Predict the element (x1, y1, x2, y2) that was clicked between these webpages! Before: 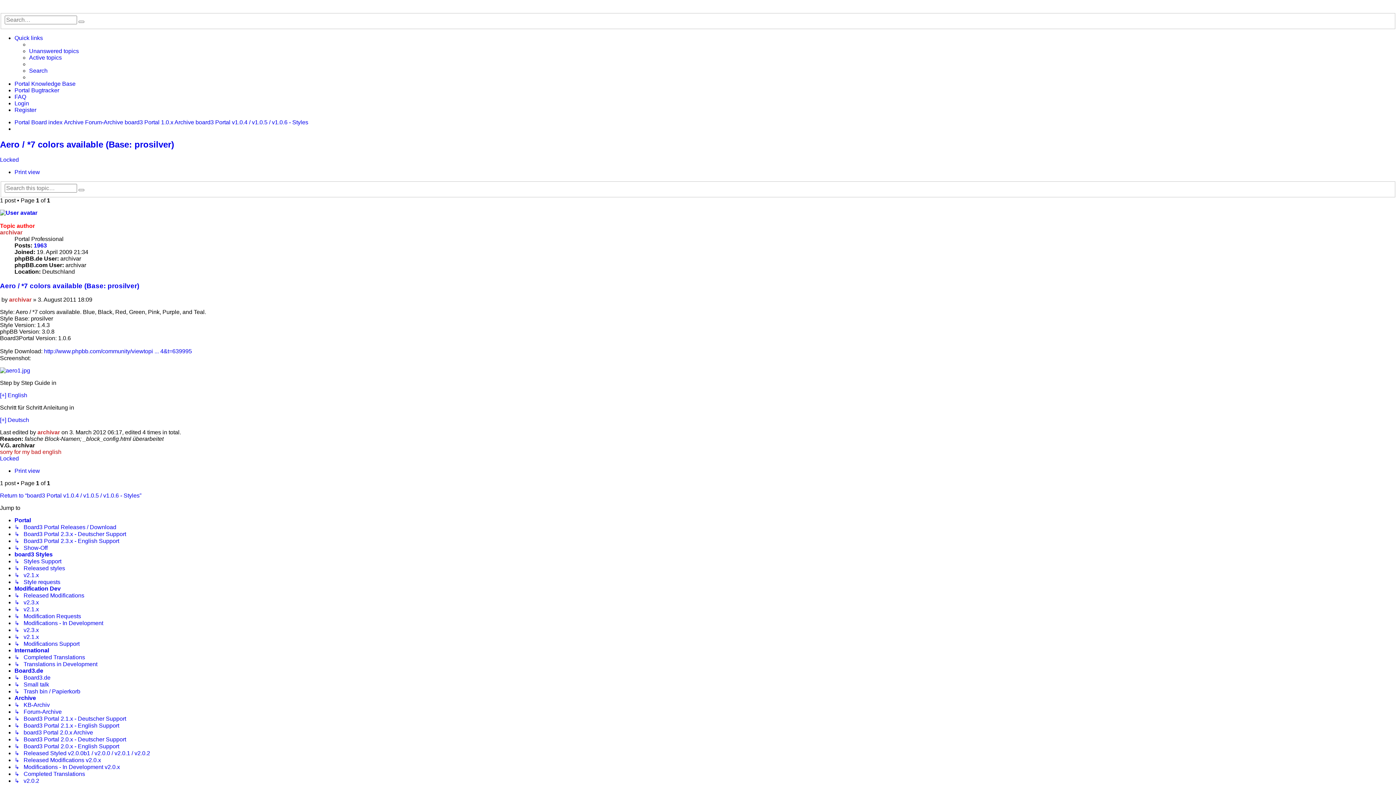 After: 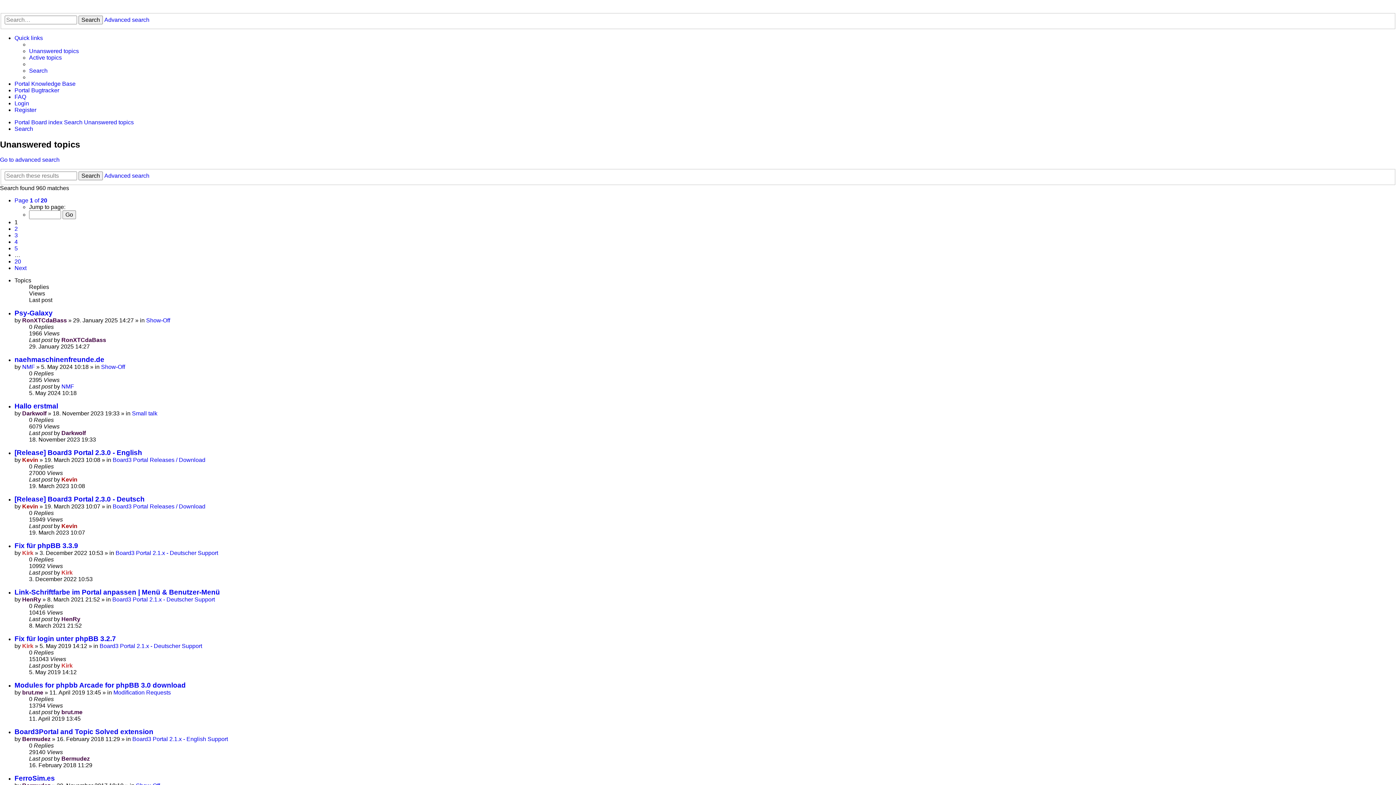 Action: label: Unanswered topics bbox: (29, 47, 78, 54)